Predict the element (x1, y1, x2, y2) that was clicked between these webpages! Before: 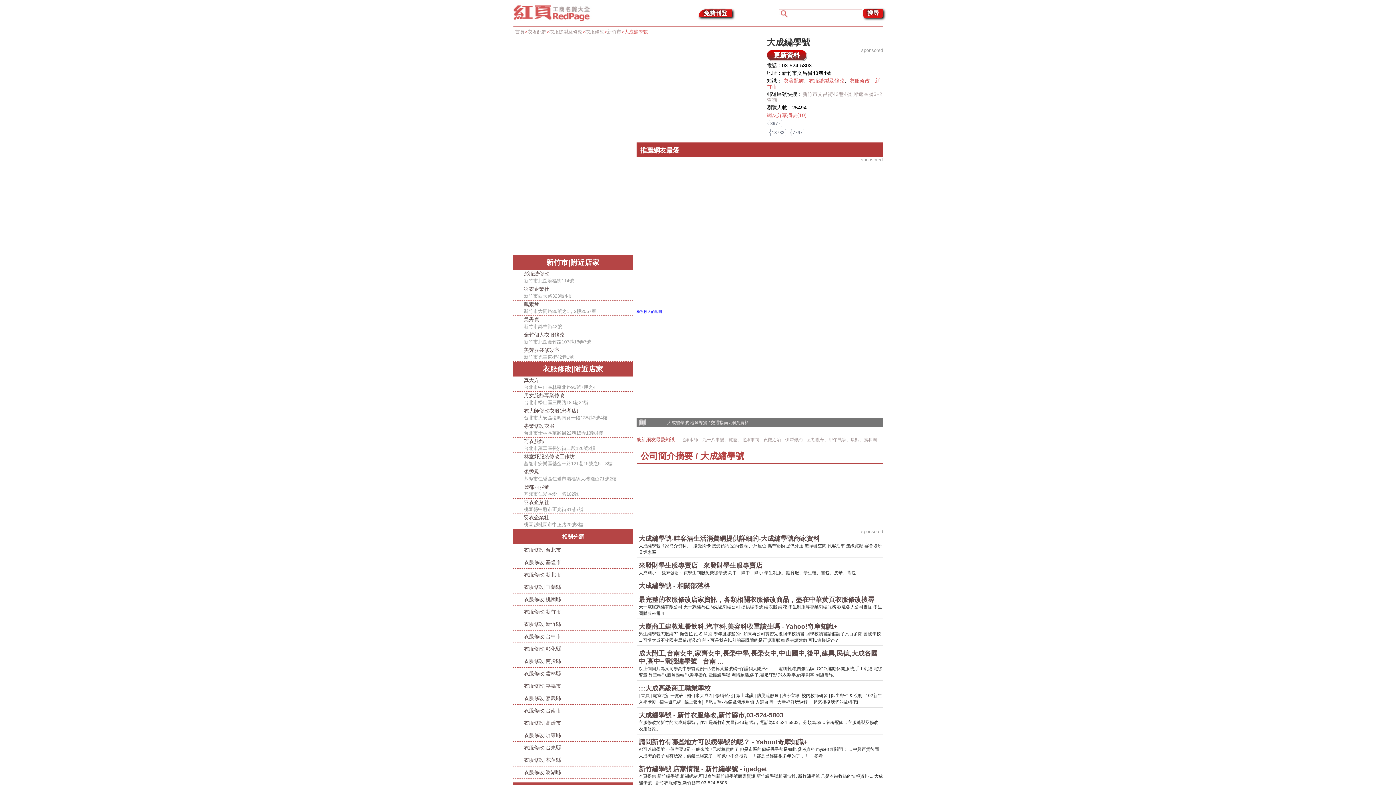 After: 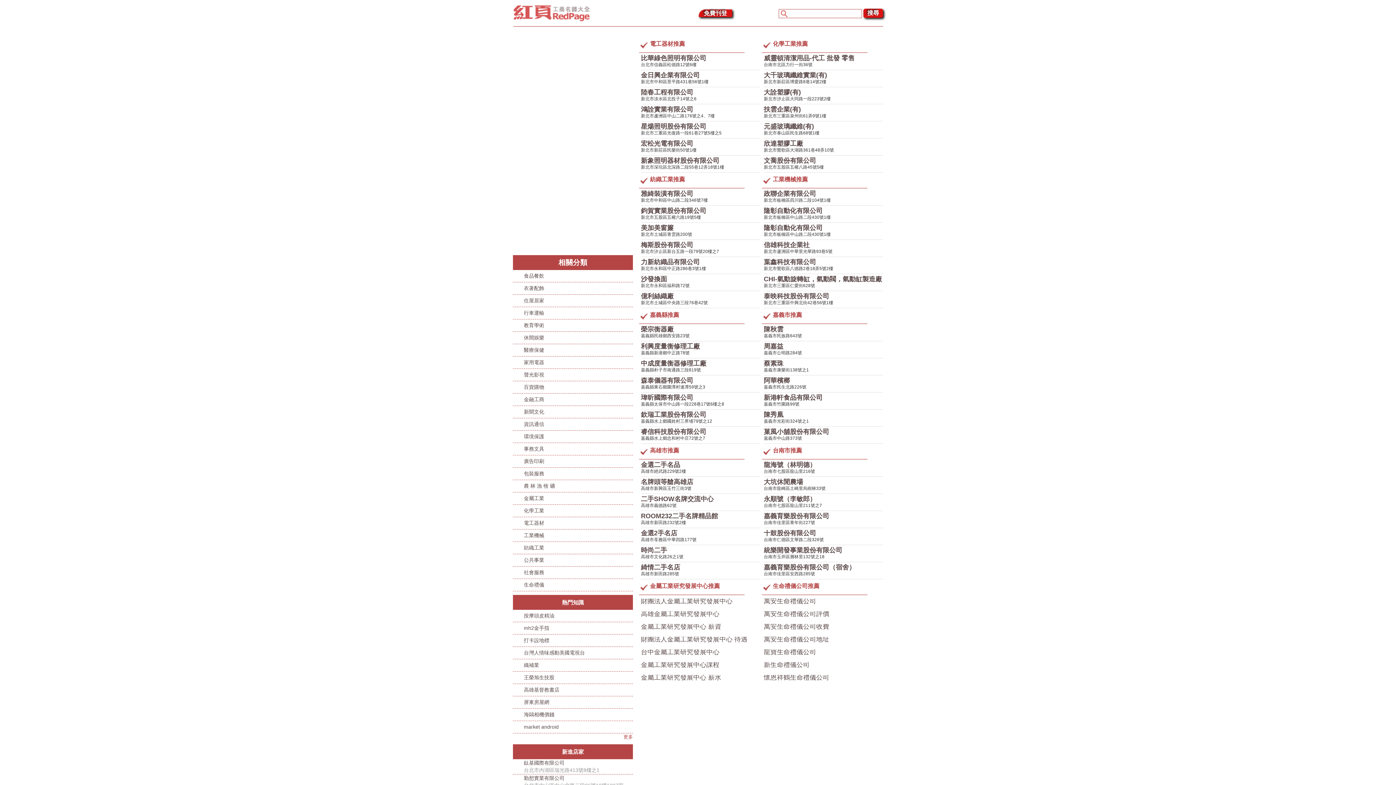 Action: bbox: (513, 22, 599, 28)